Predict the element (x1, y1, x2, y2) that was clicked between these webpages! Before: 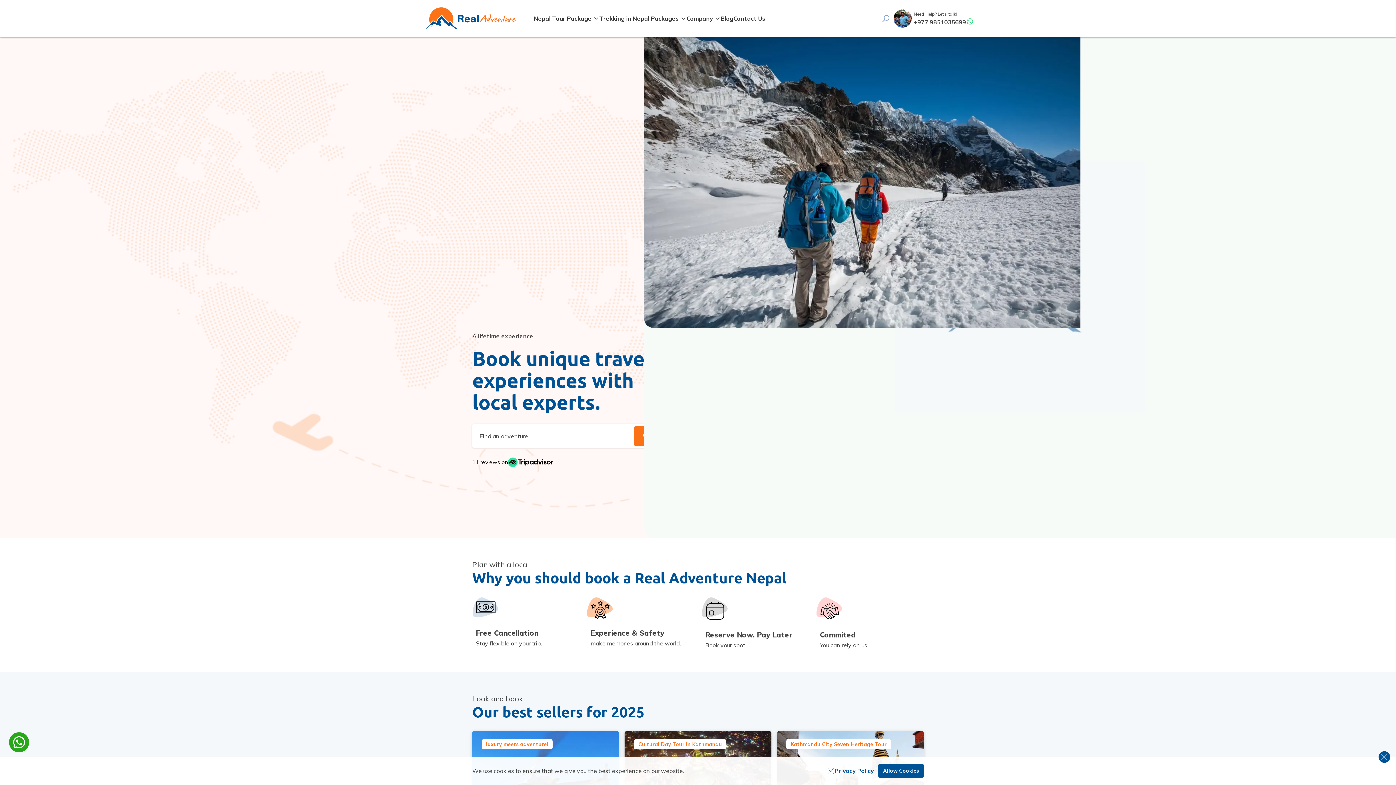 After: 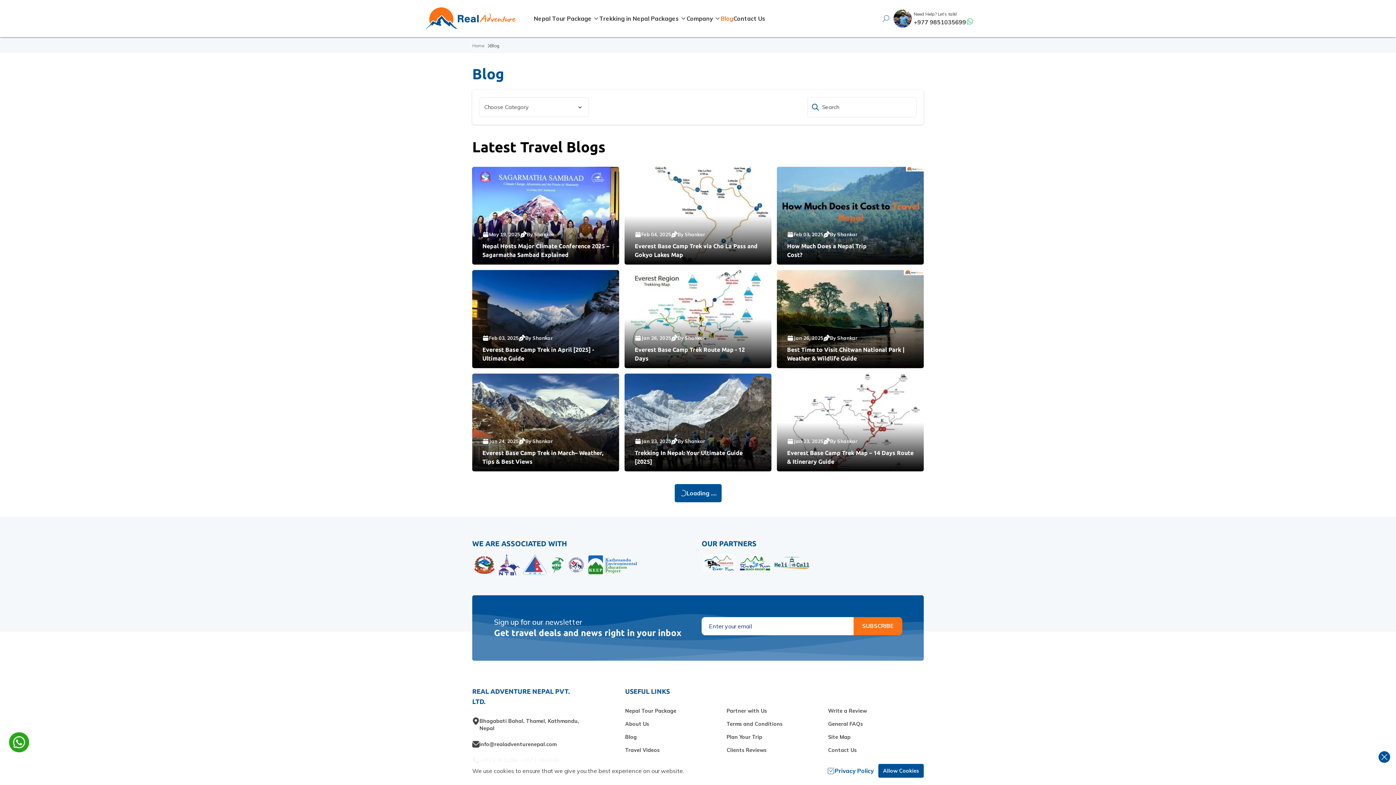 Action: bbox: (720, 14, 733, 22) label: Blog